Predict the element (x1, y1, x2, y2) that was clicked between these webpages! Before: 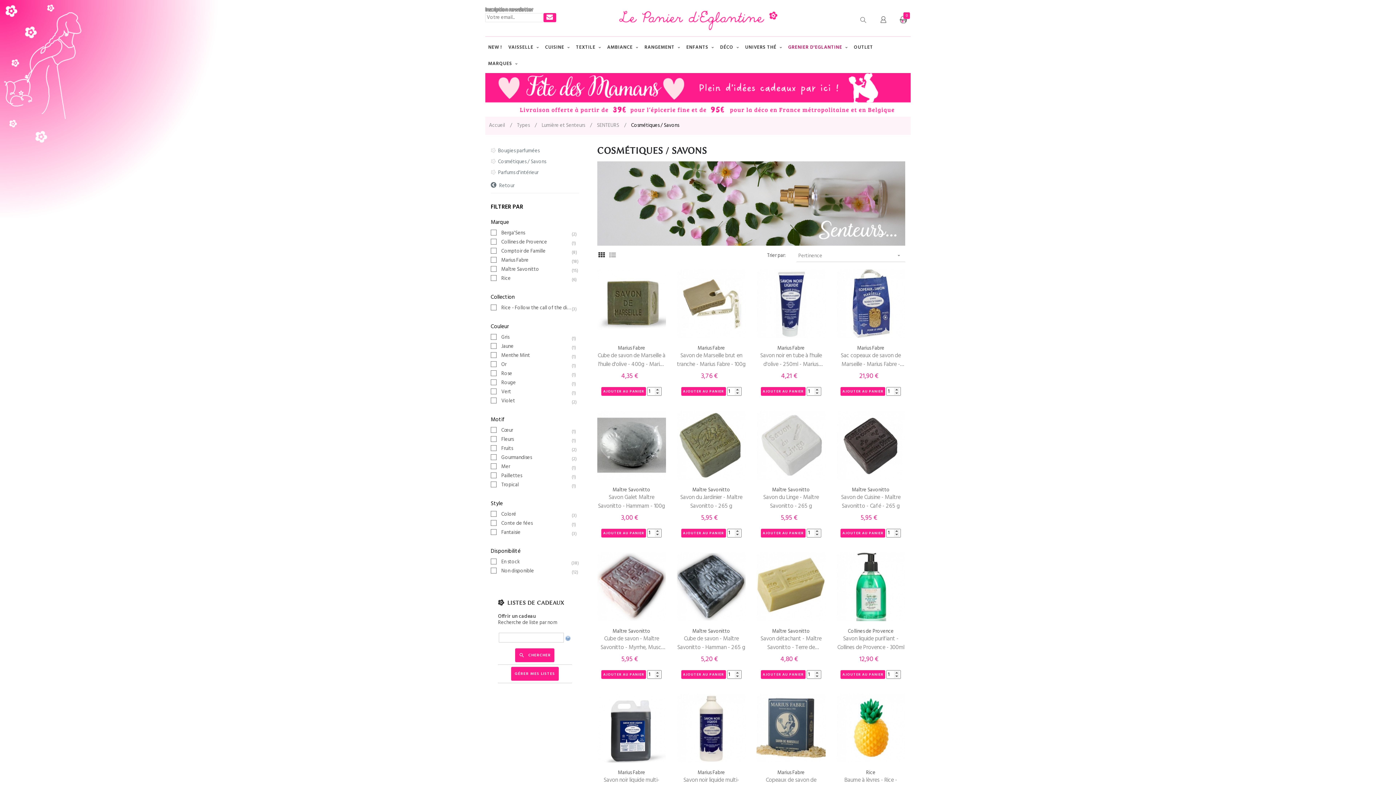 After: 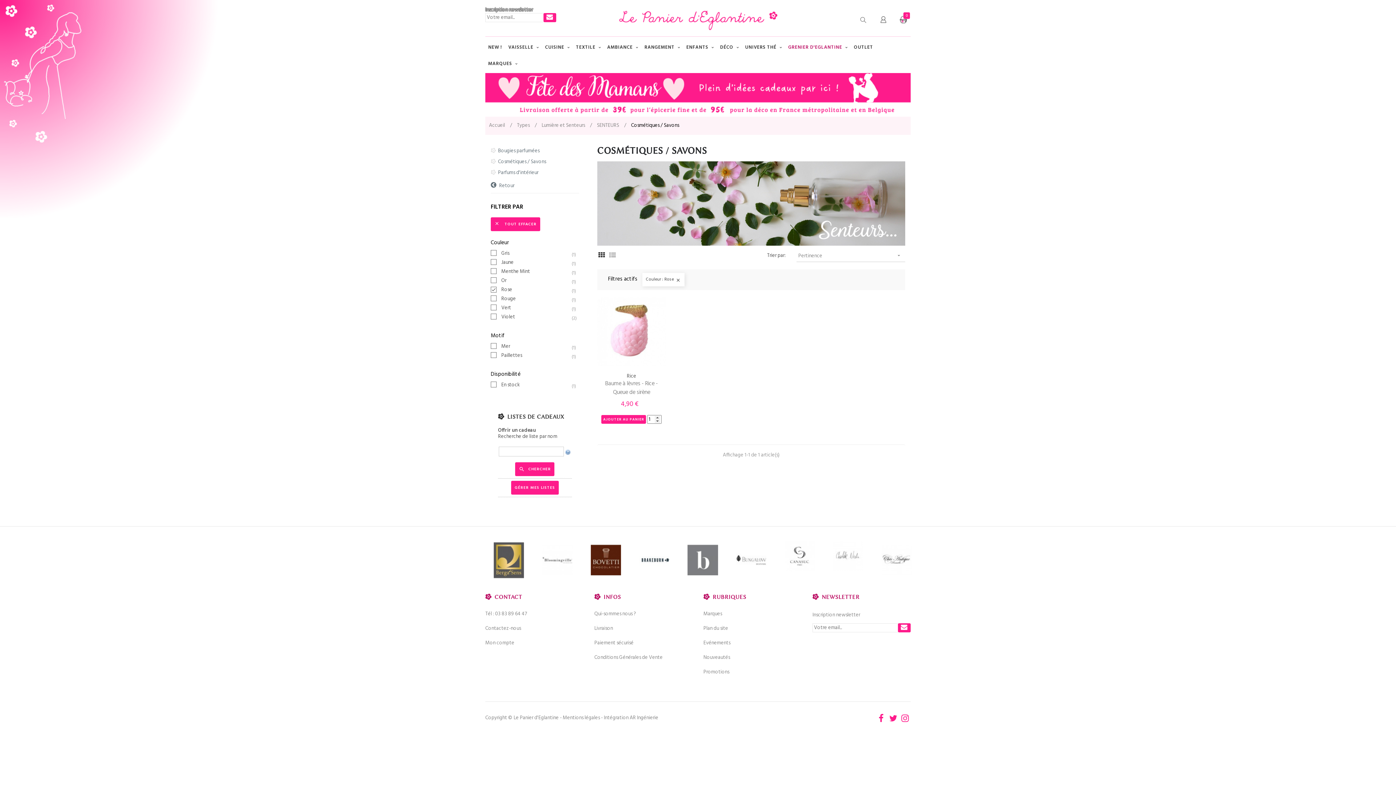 Action: bbox: (501, 370, 571, 377) label: Rose
(1)